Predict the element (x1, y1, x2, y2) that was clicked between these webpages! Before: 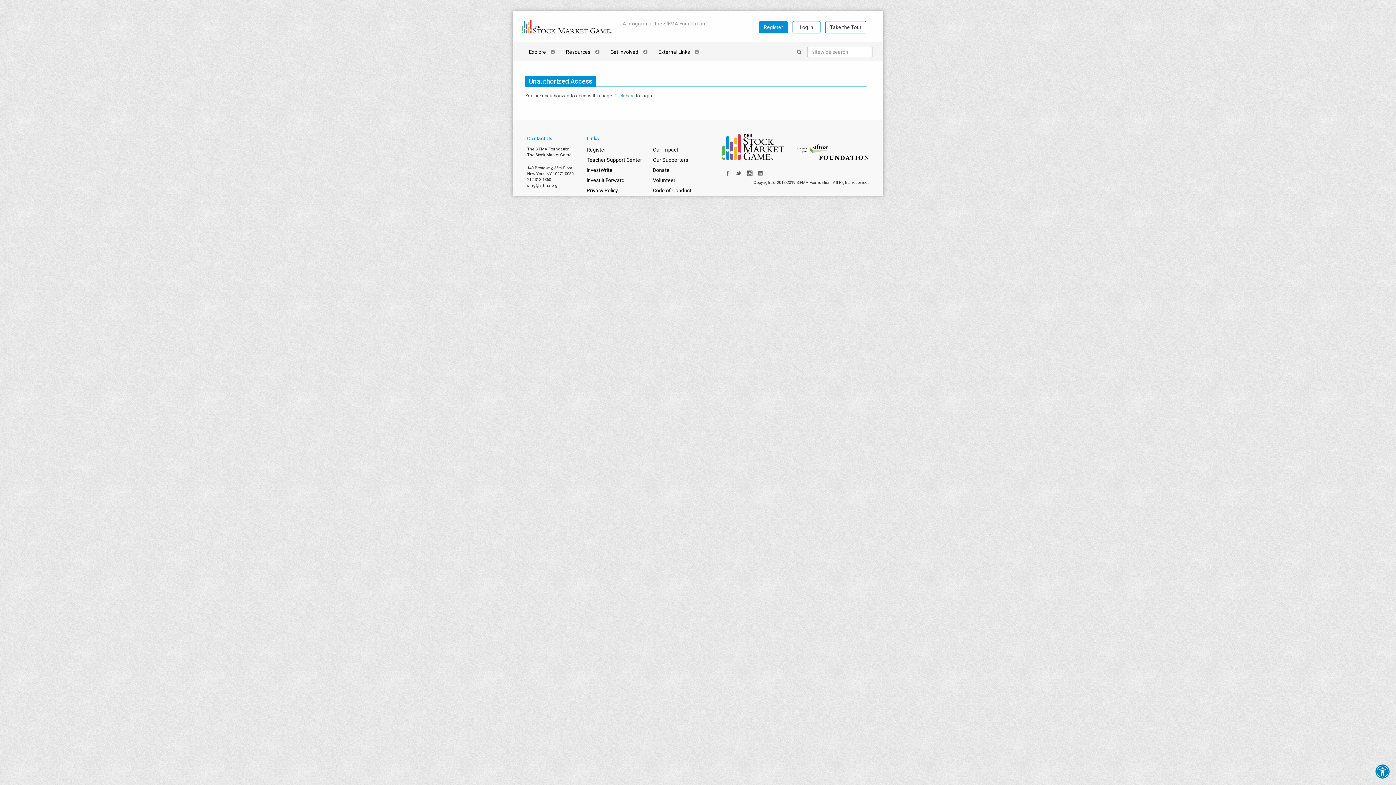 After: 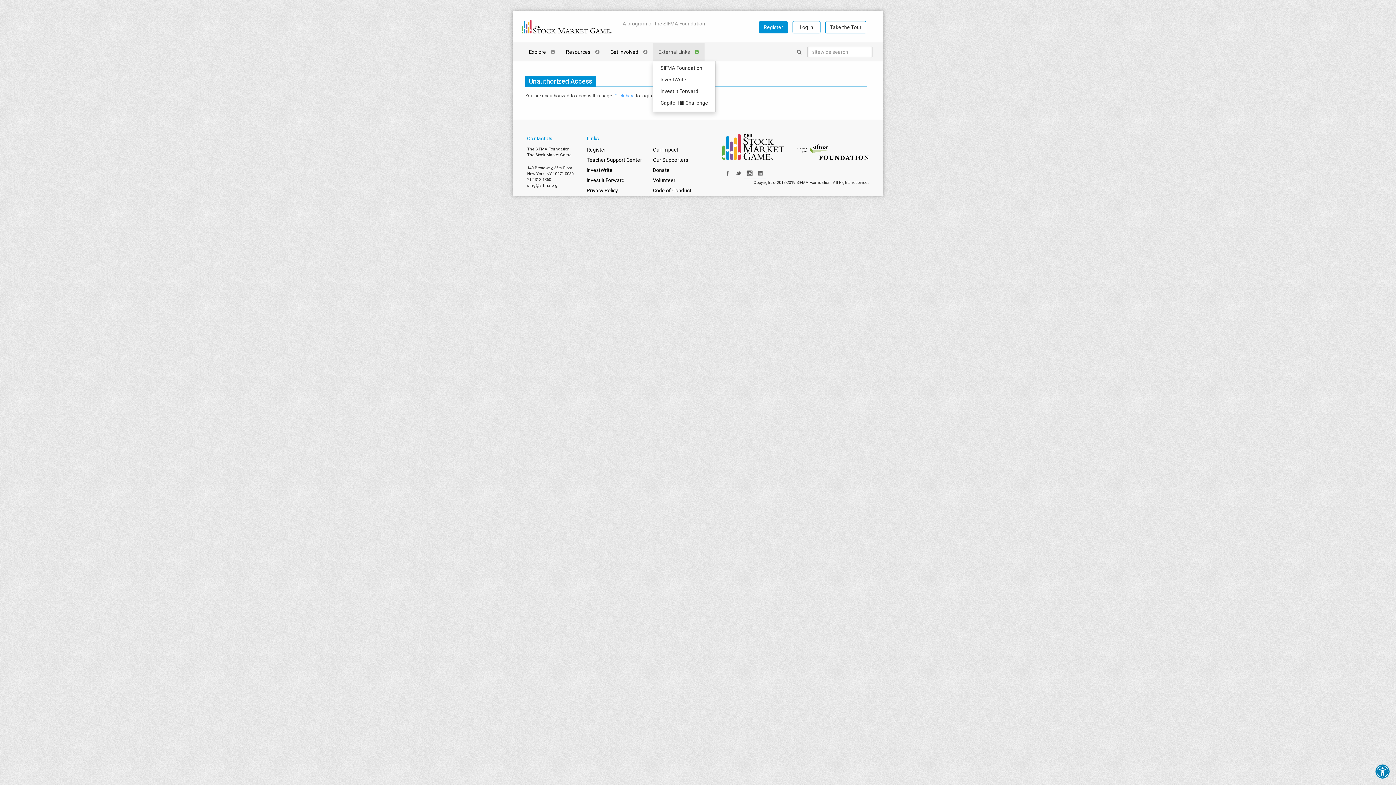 Action: label: External Links  bbox: (653, 43, 704, 61)